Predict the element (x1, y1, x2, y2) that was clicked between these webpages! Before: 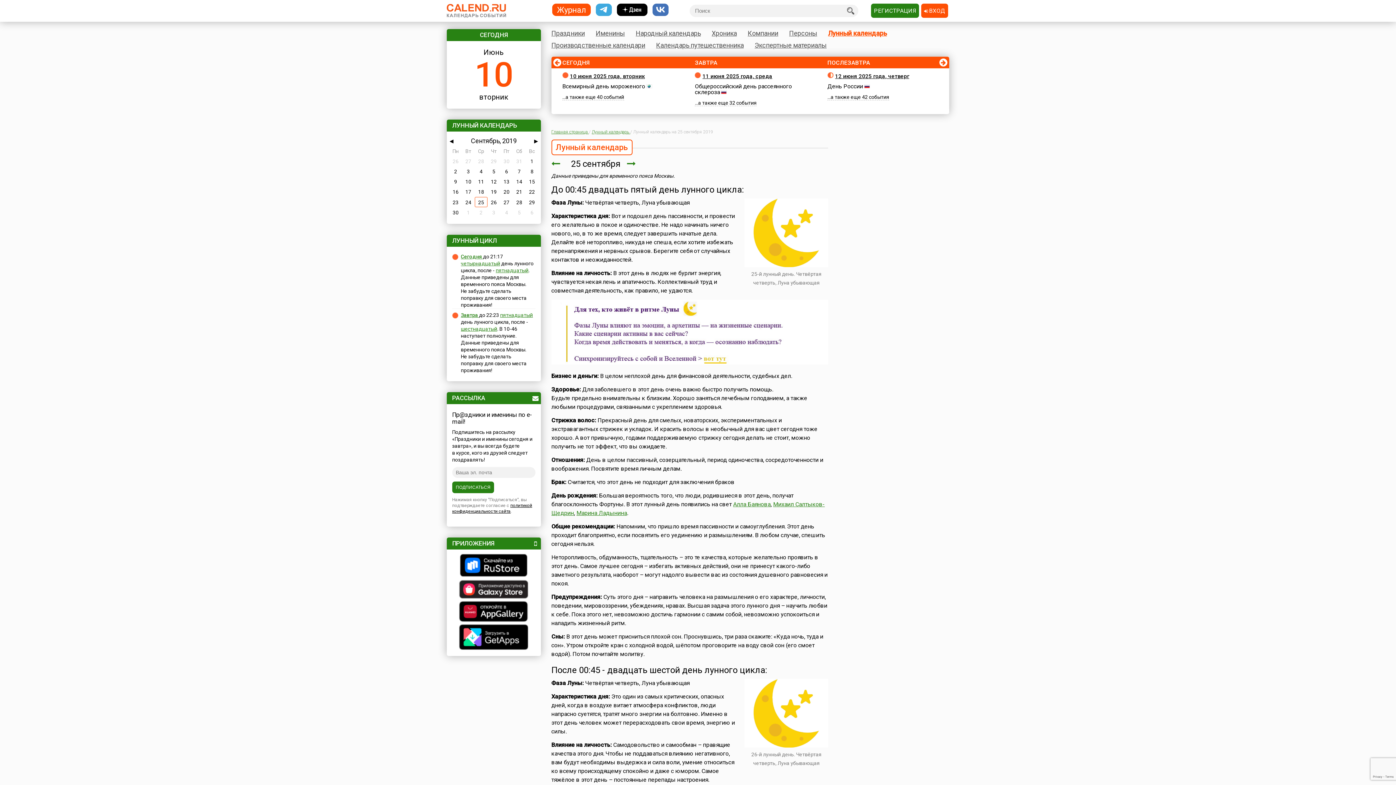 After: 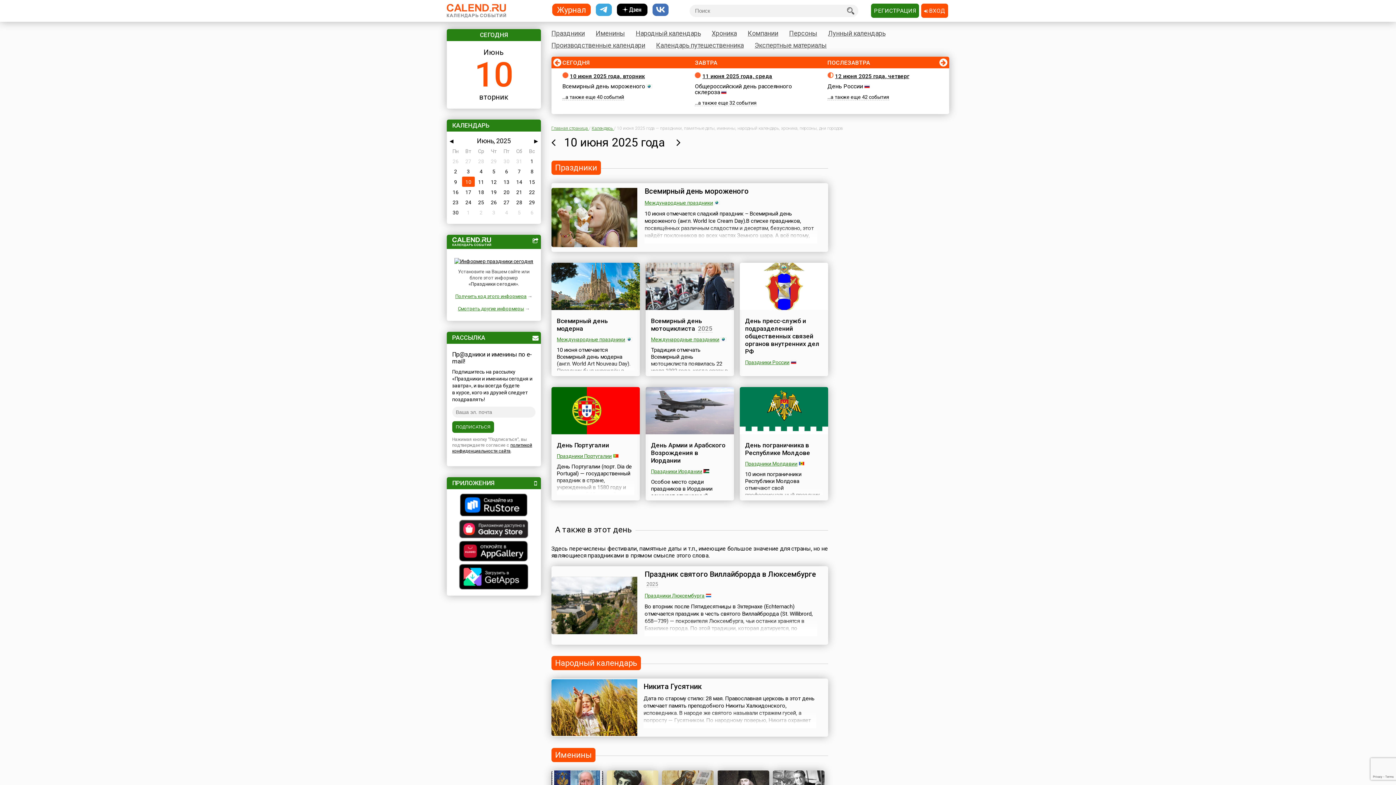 Action: label: Июнь
10
вторник bbox: (446, 48, 541, 101)